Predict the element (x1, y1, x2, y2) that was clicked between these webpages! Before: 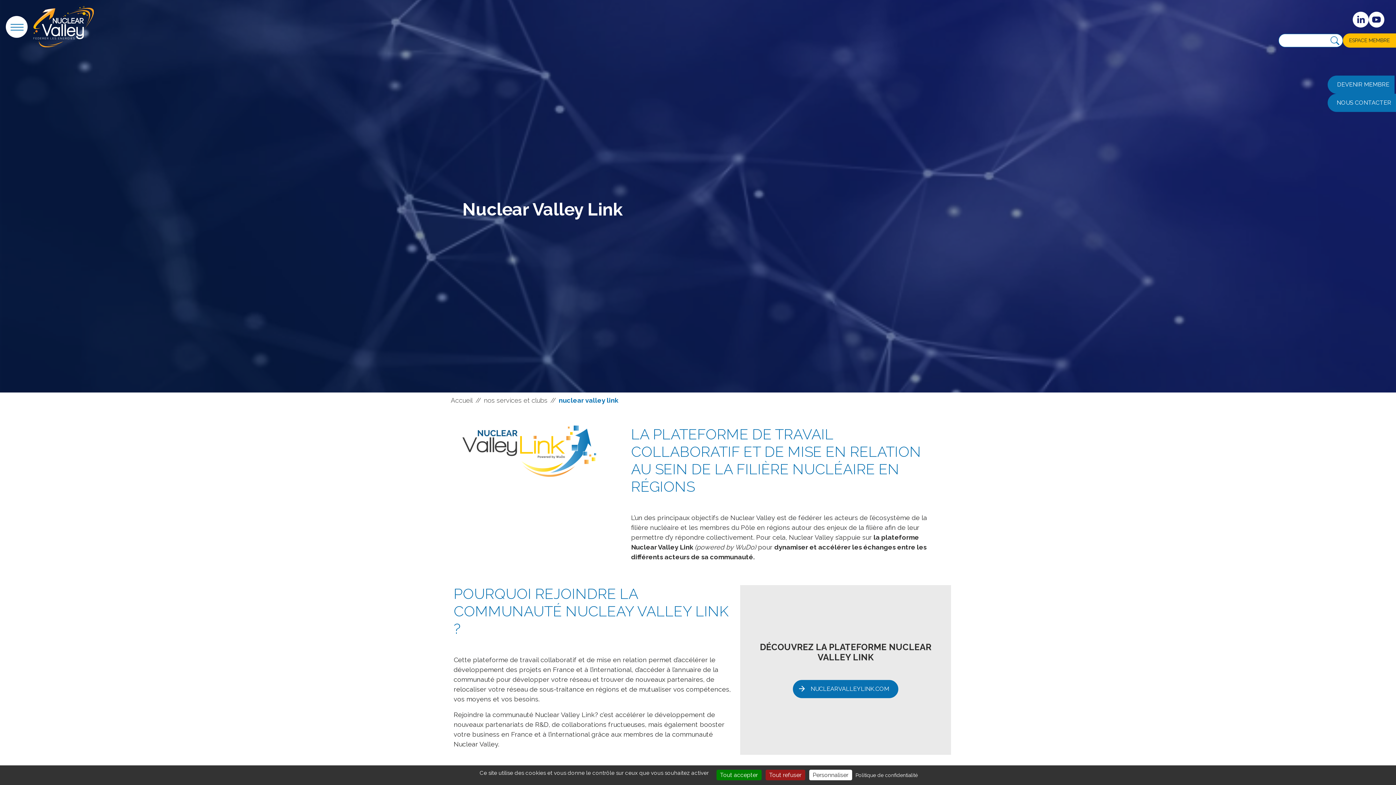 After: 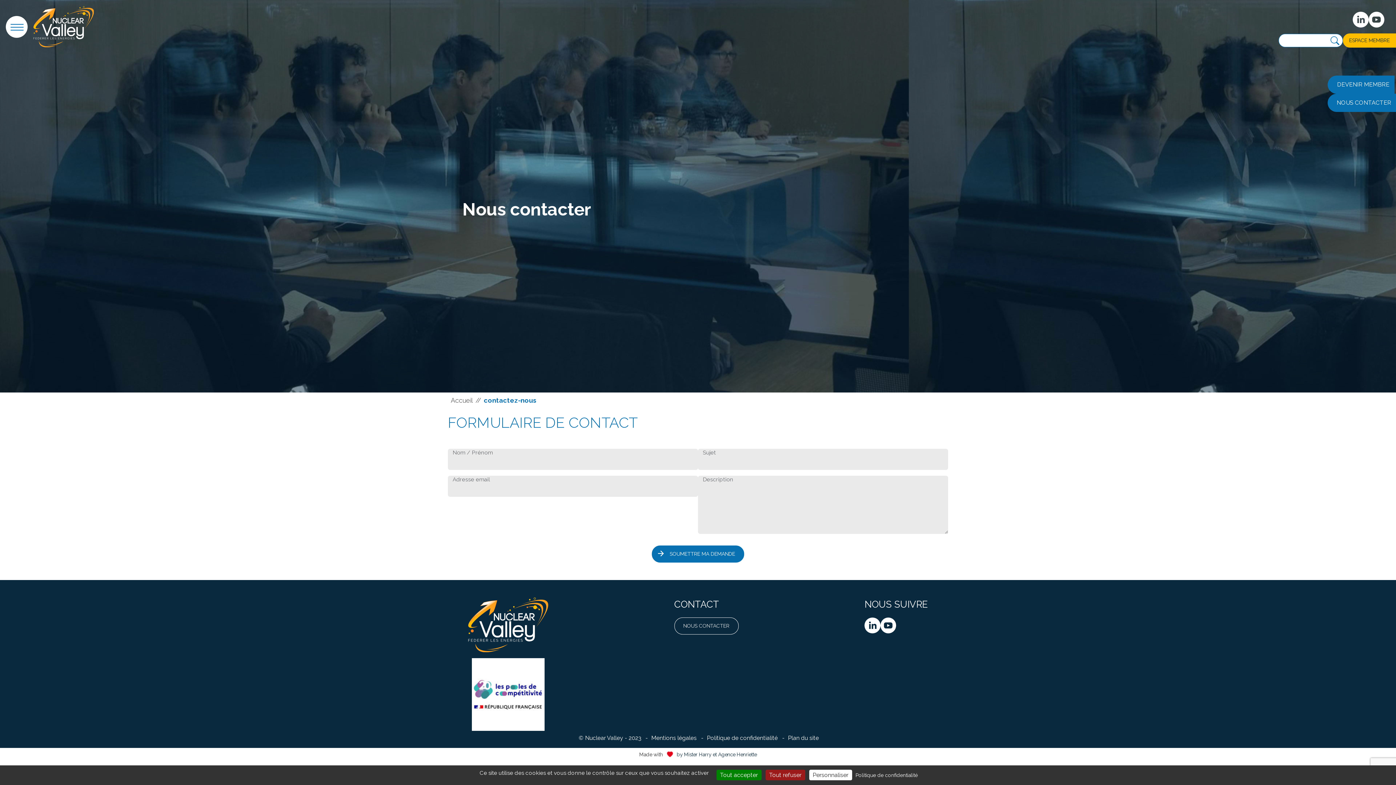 Action: label: NOUS CONTACTER bbox: (1328, 93, 1396, 112)